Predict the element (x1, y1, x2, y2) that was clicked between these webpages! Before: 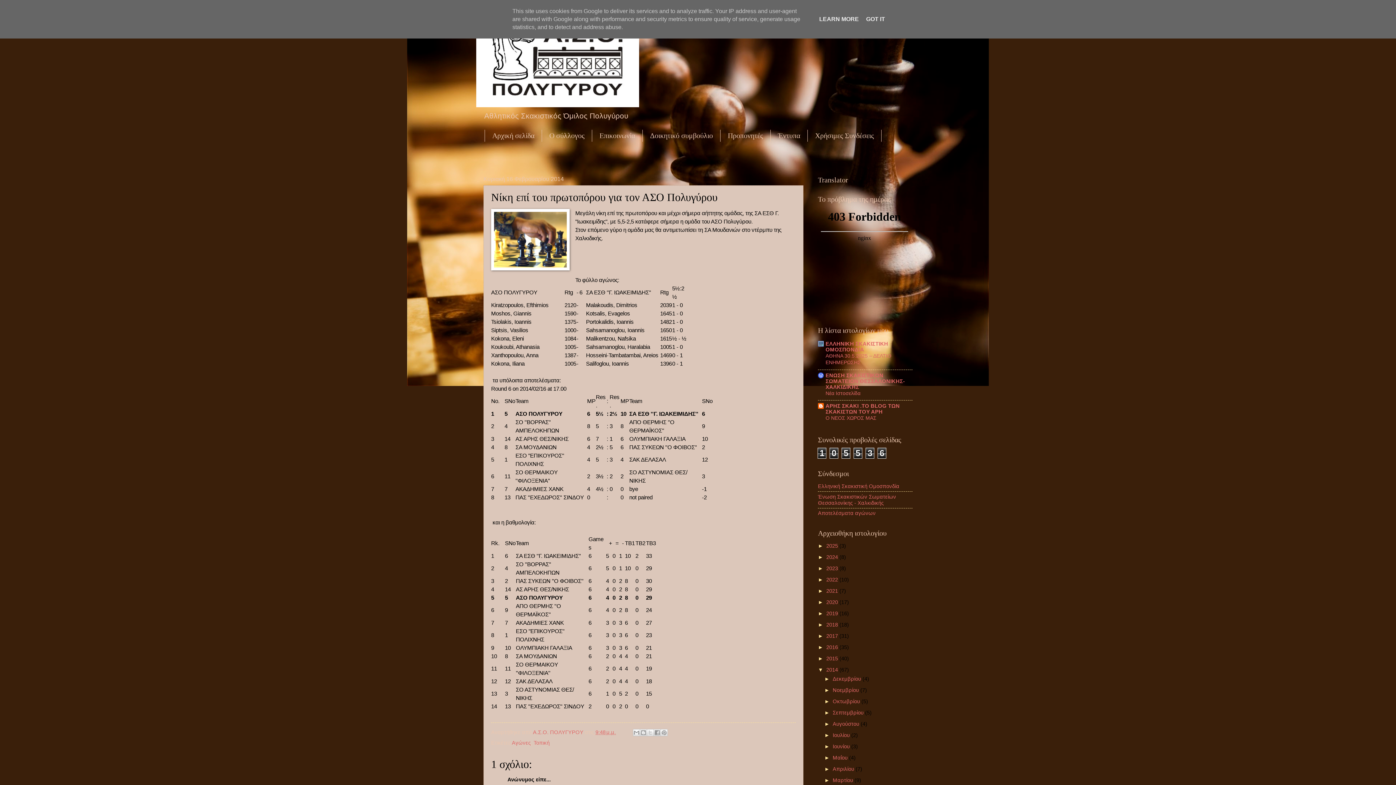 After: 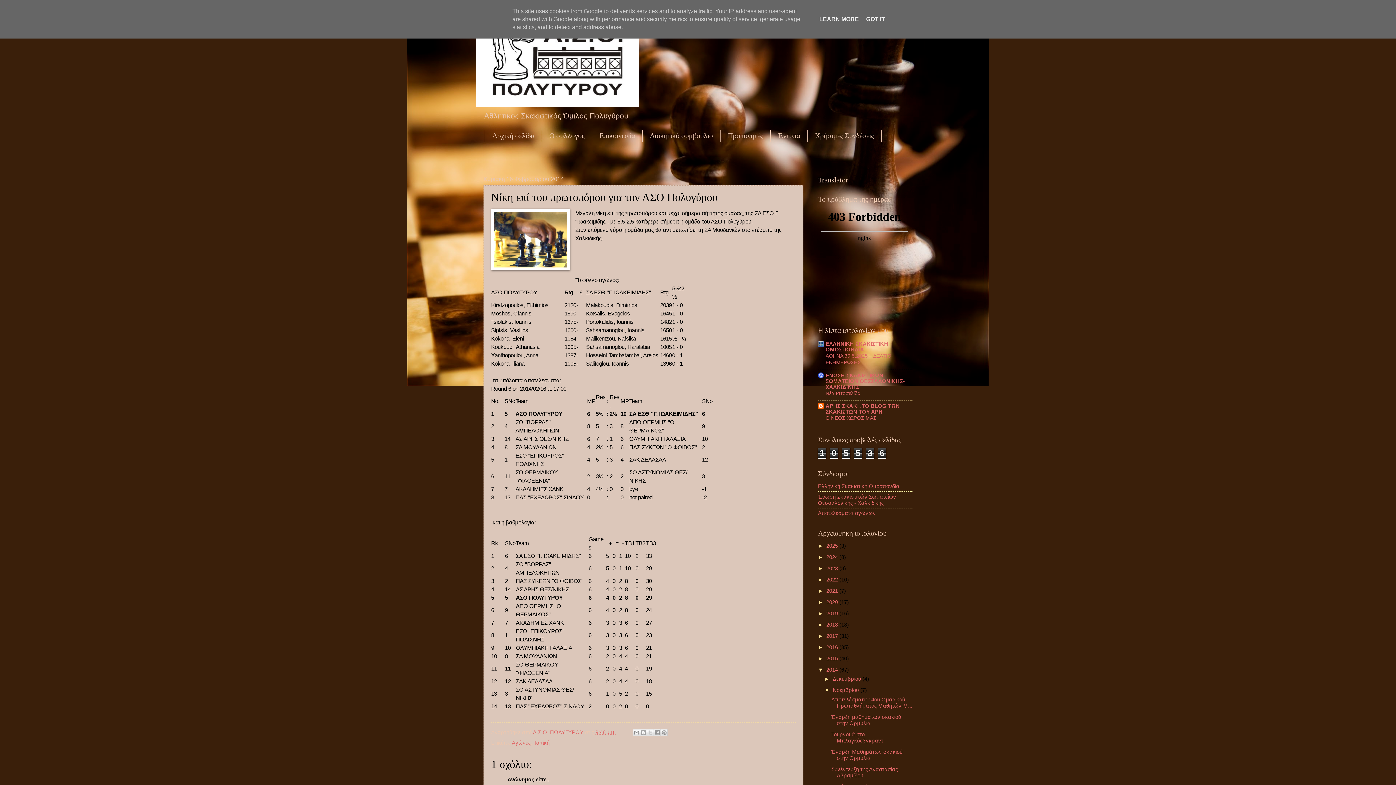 Action: label: ►   bbox: (824, 687, 832, 693)